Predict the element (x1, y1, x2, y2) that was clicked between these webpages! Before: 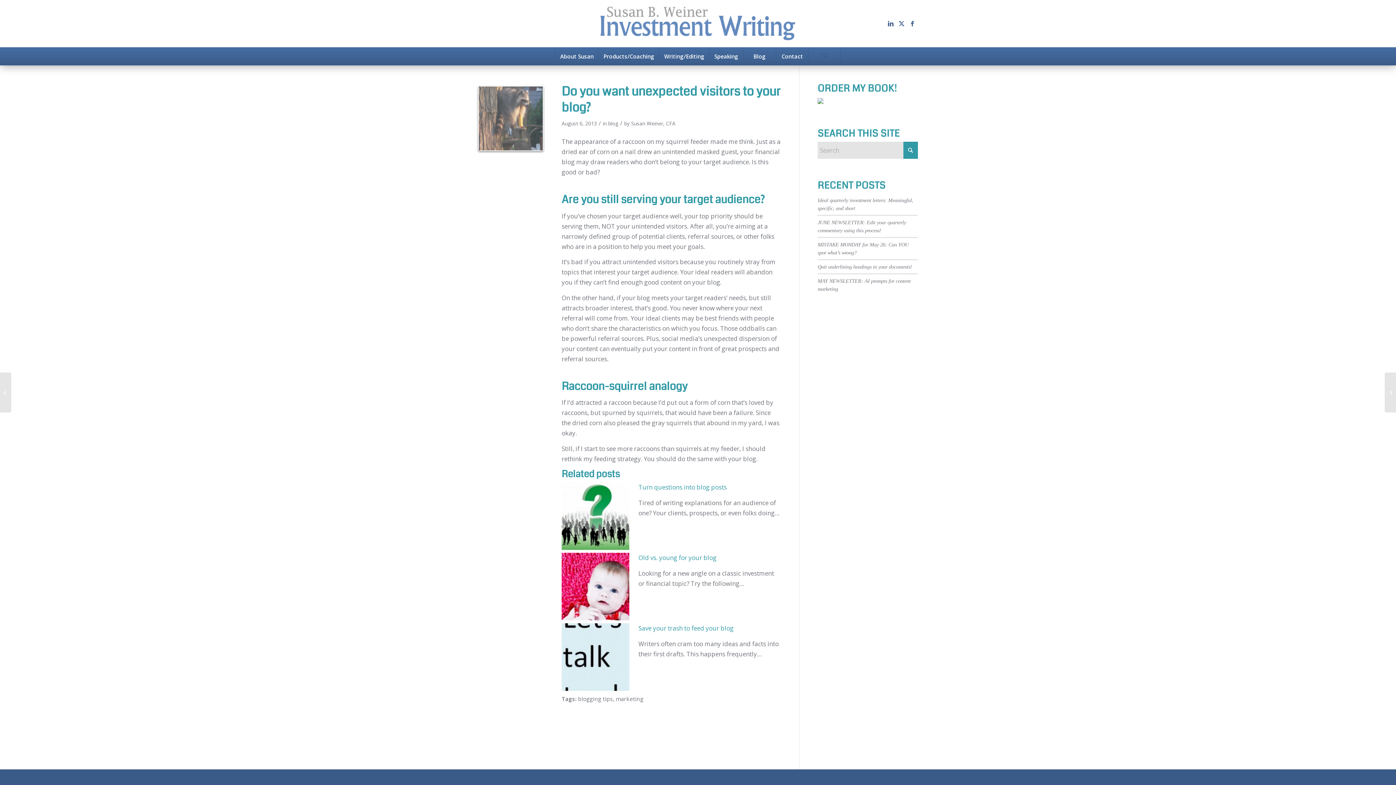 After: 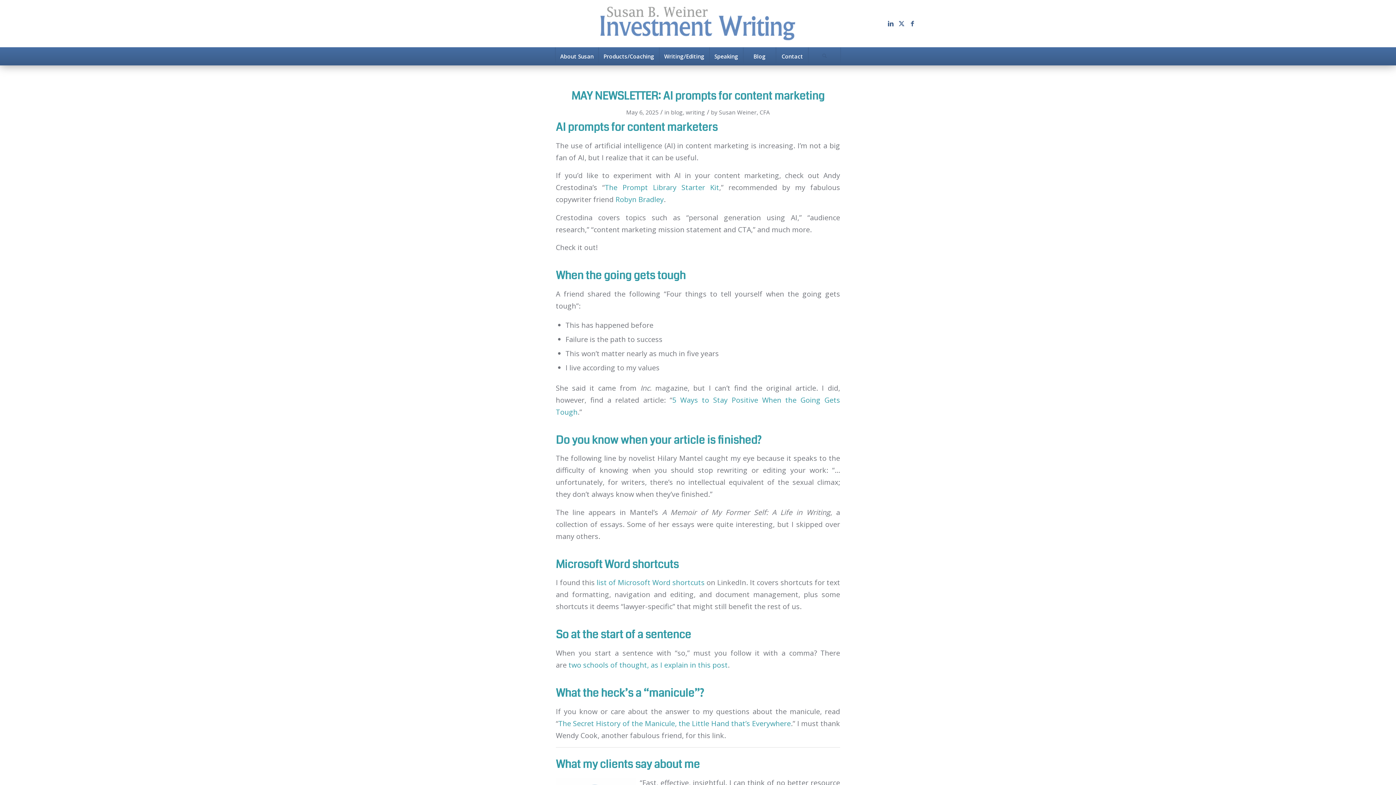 Action: bbox: (608, 120, 618, 126) label: blog